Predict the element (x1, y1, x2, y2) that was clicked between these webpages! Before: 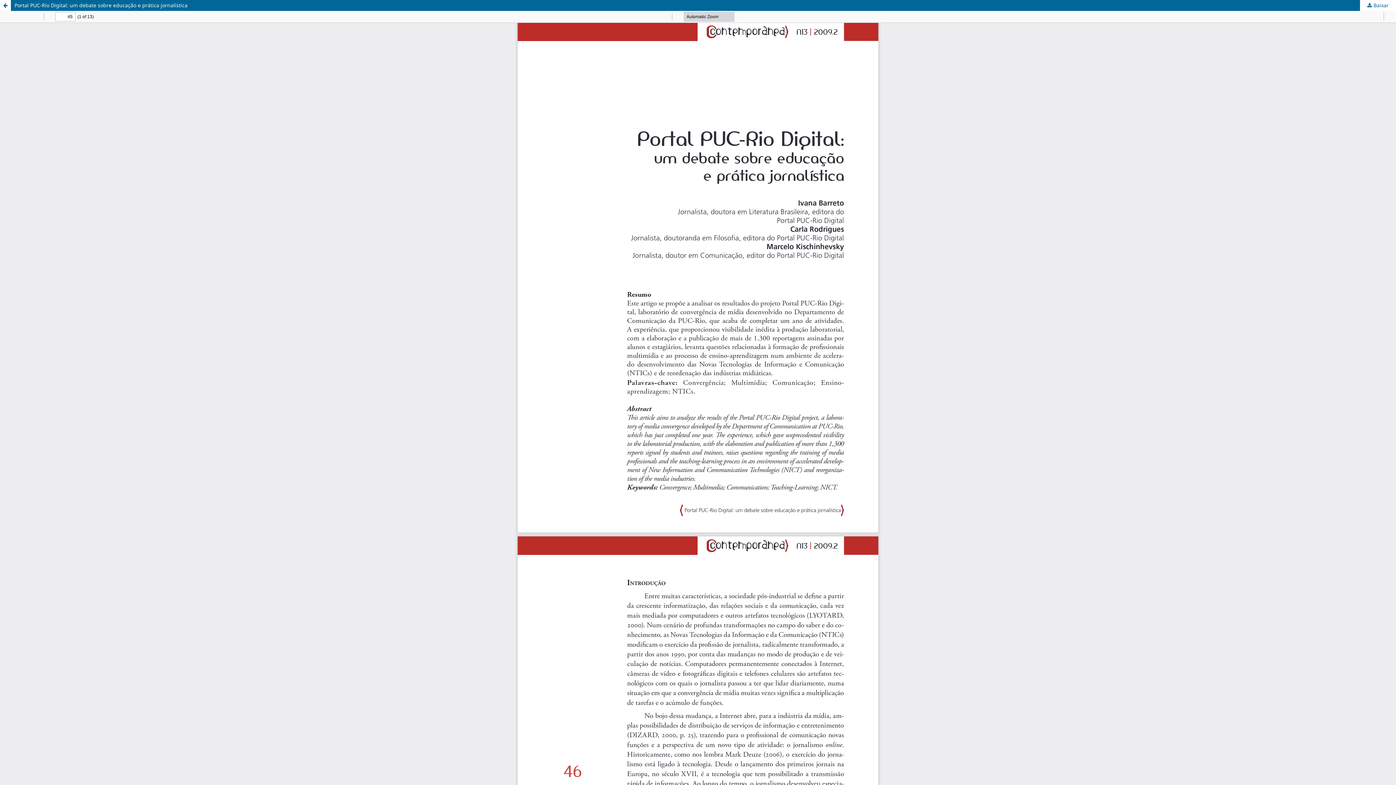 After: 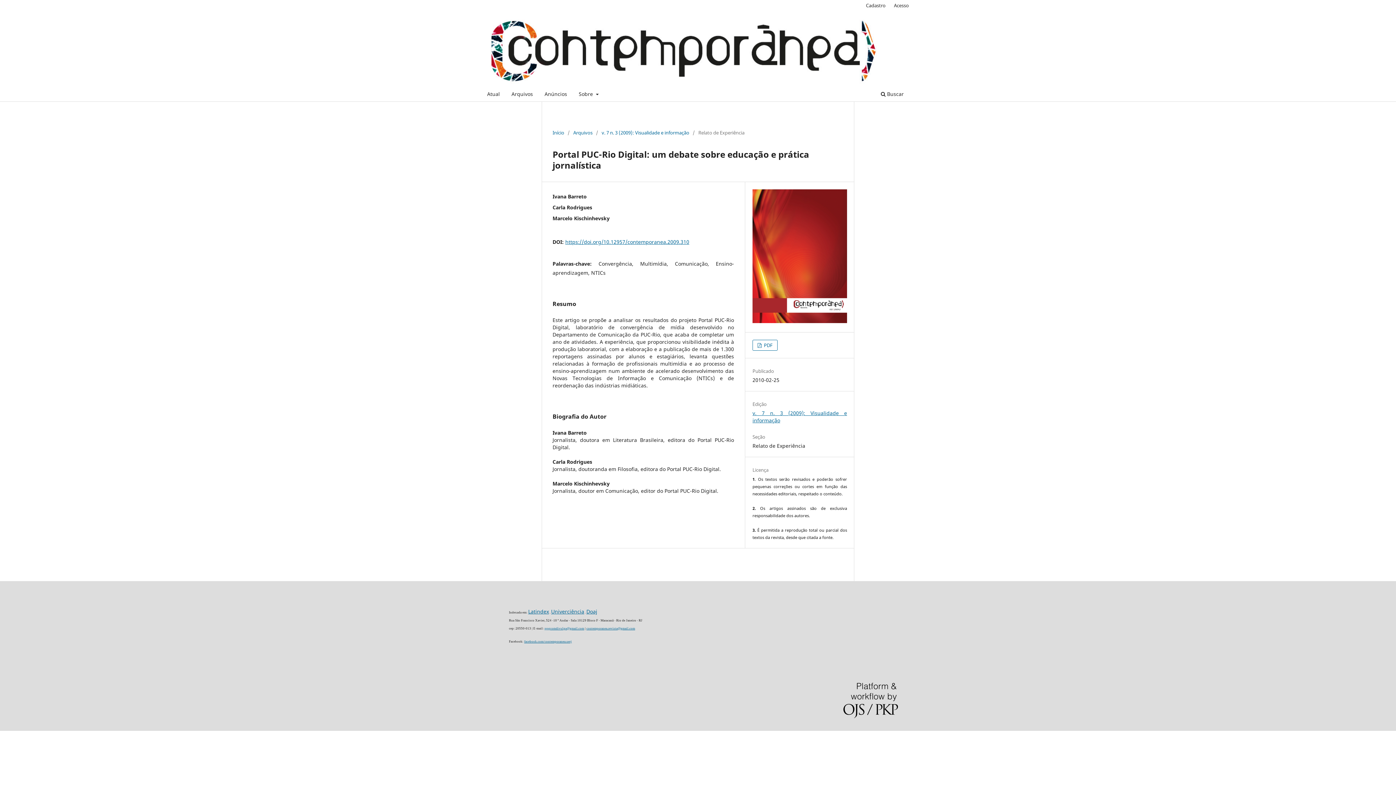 Action: label: Voltar aos Detalhes do Artigo bbox: (0, 0, 10, 10)